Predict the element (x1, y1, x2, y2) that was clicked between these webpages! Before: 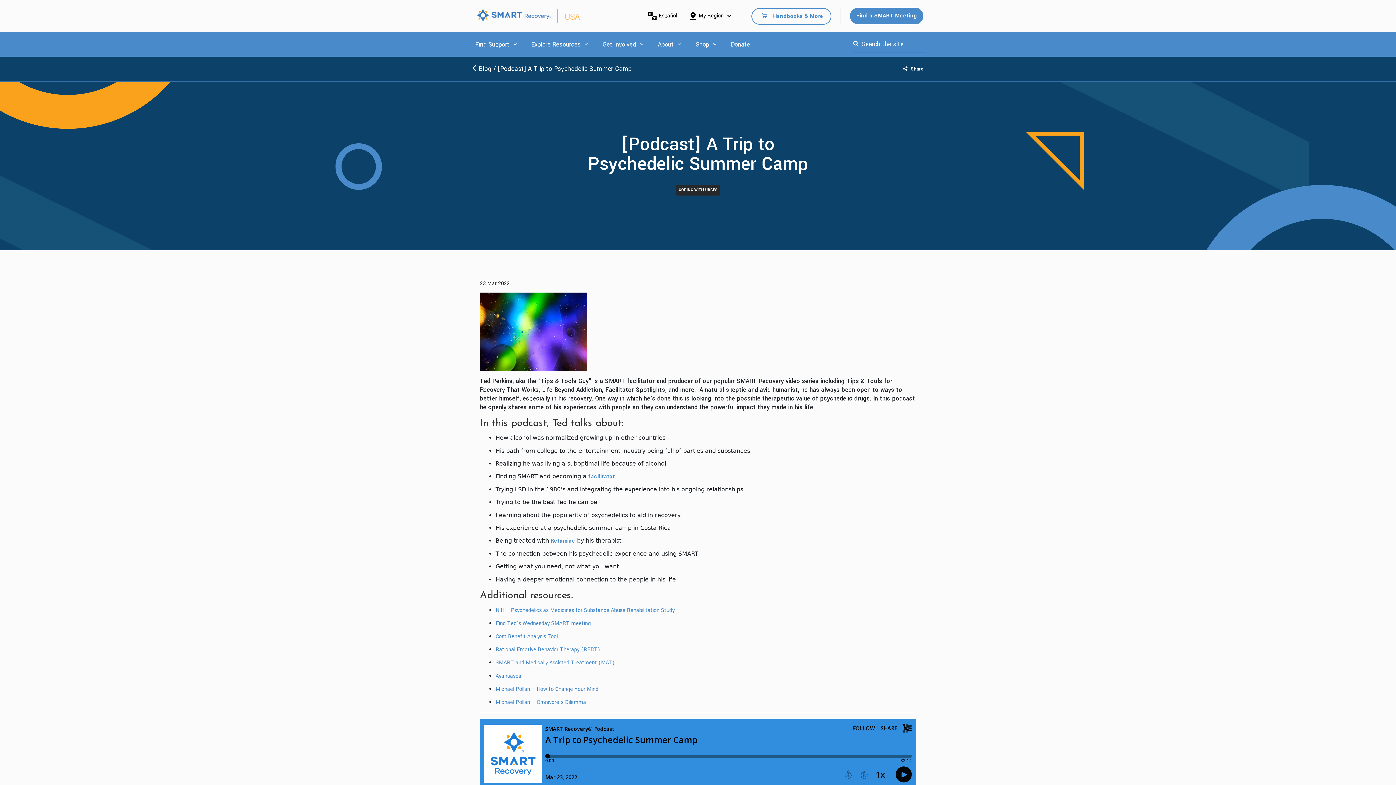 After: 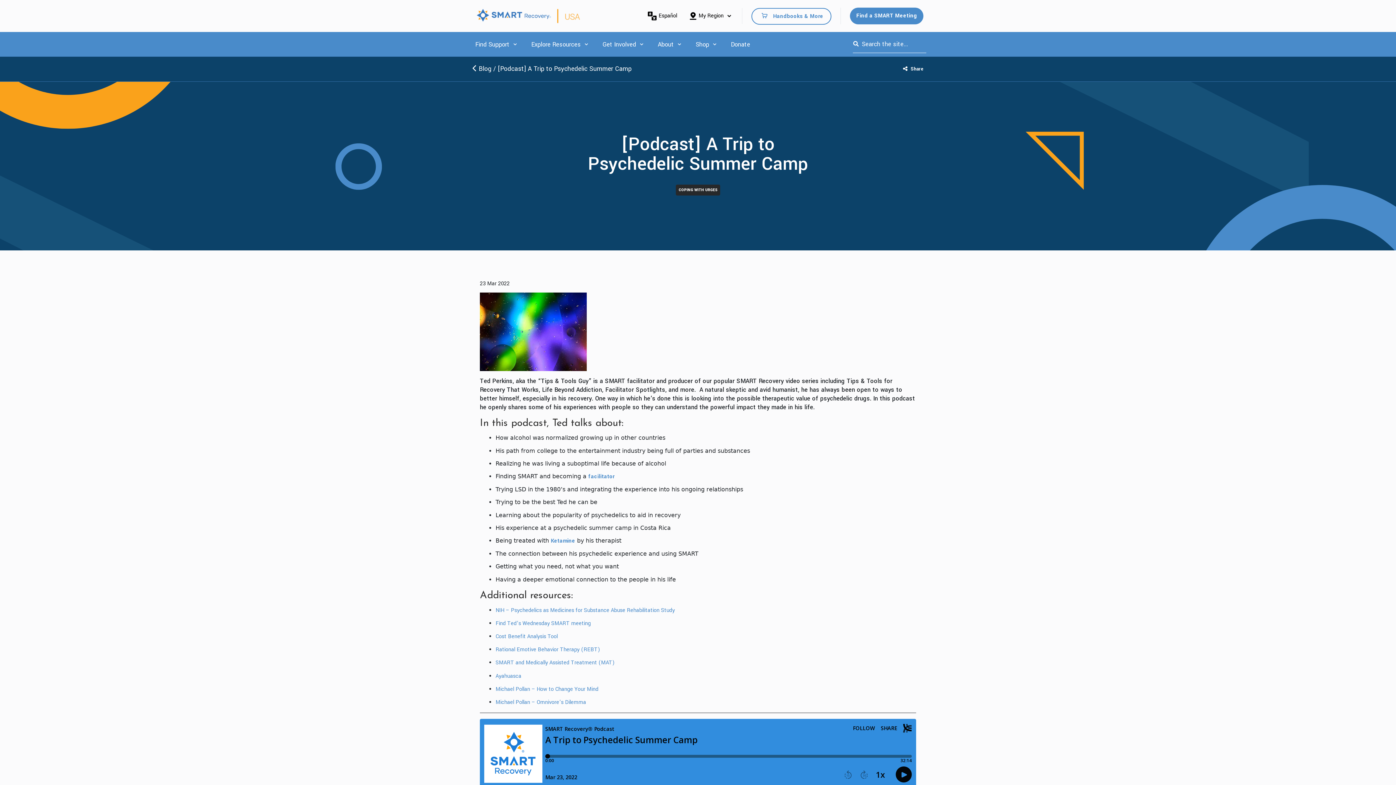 Action: label: Show submenu for Shop bbox: (711, 35, 718, 53)